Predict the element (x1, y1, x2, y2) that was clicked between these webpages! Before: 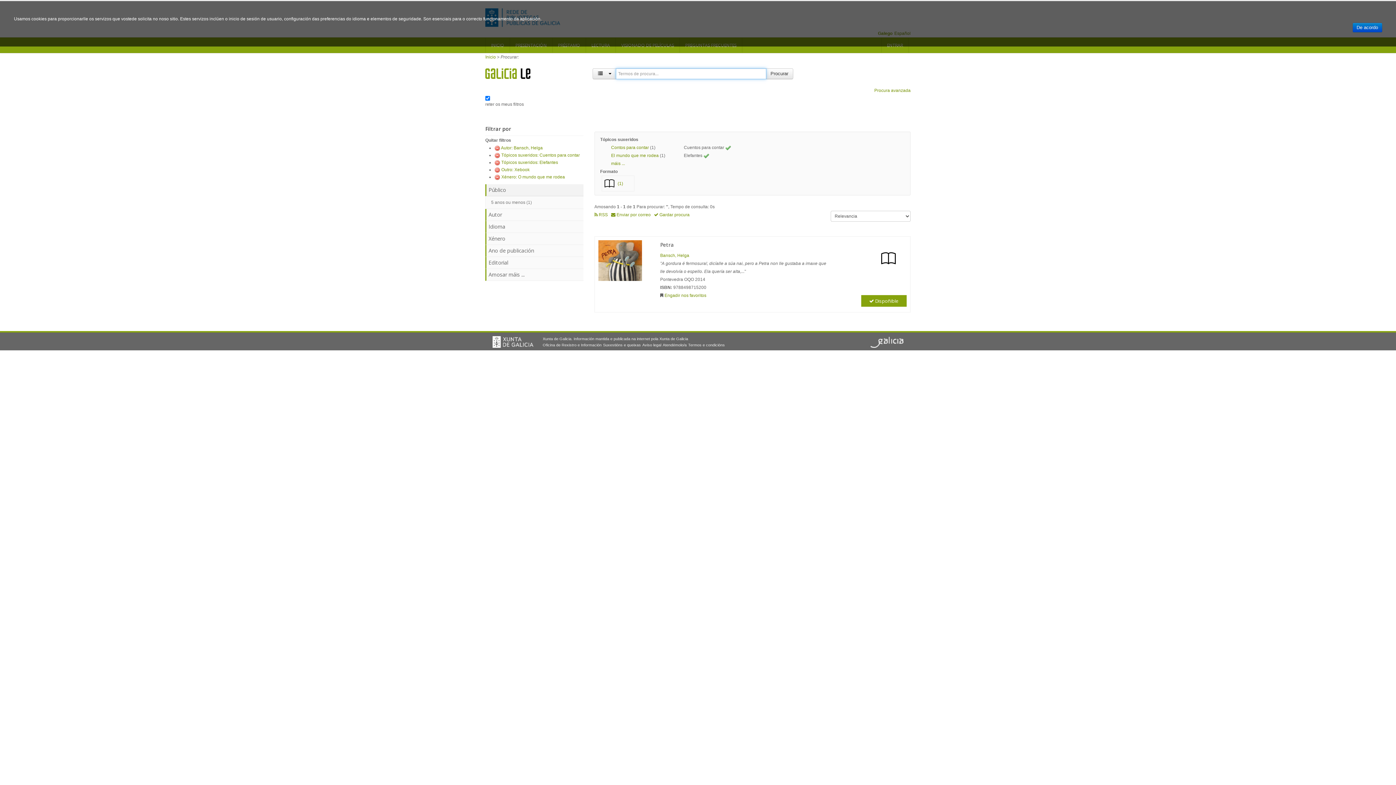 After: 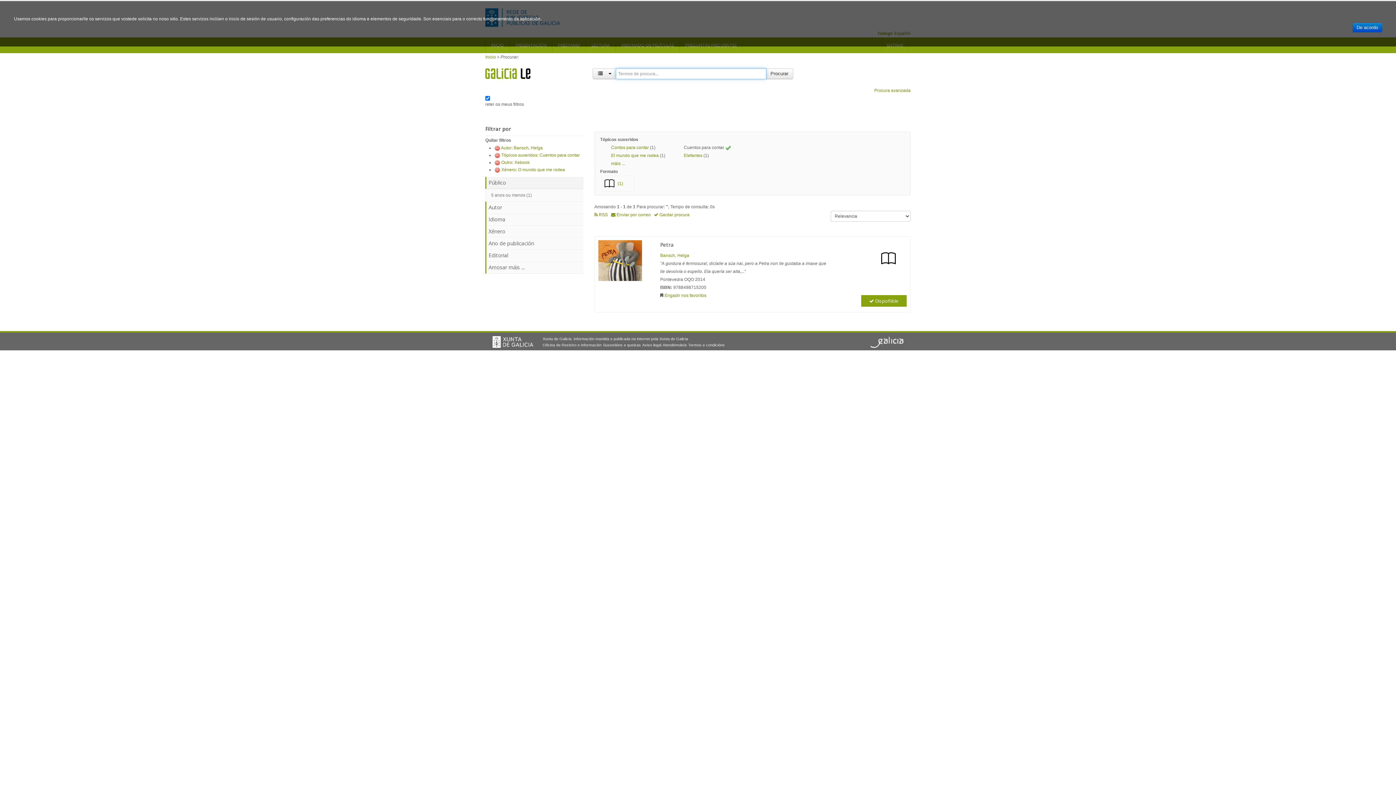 Action: bbox: (494, 160, 500, 165)